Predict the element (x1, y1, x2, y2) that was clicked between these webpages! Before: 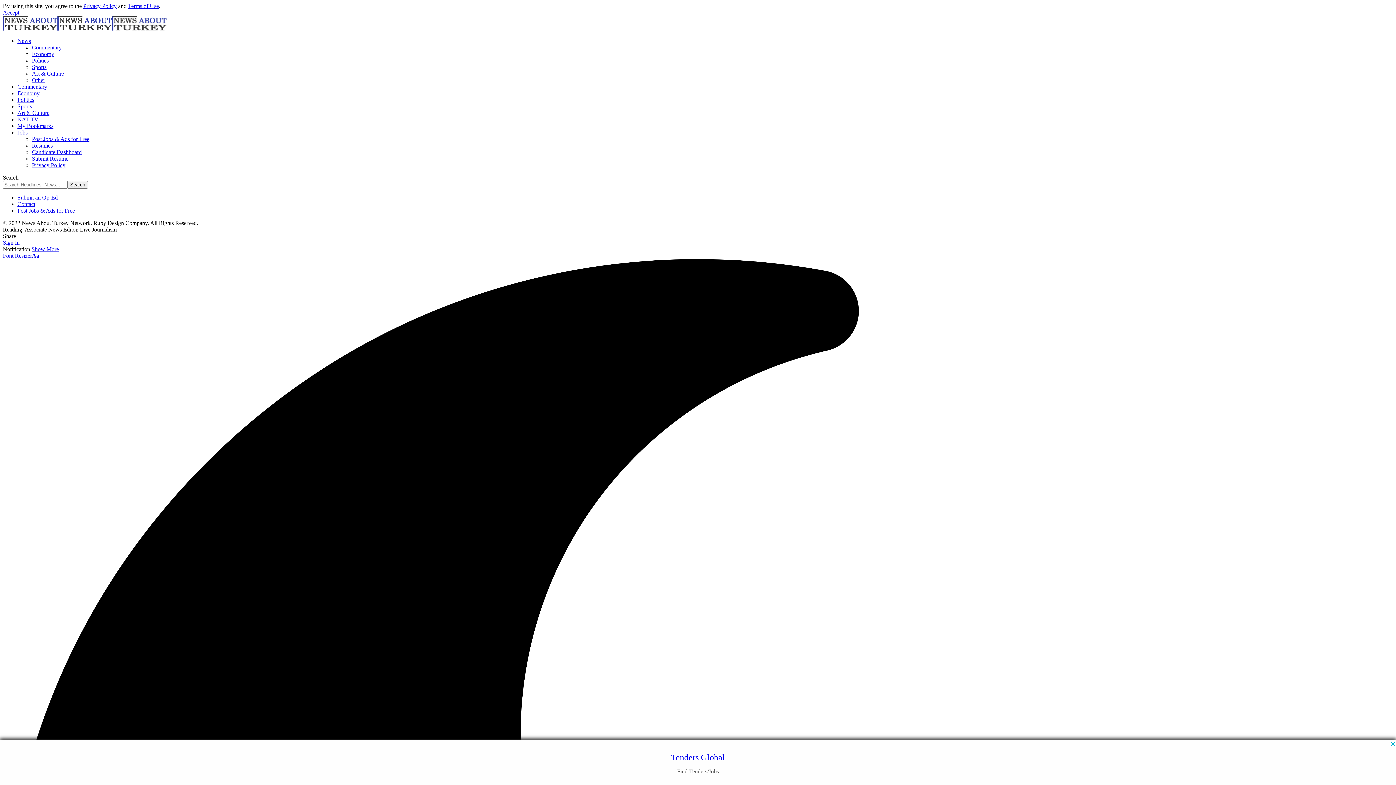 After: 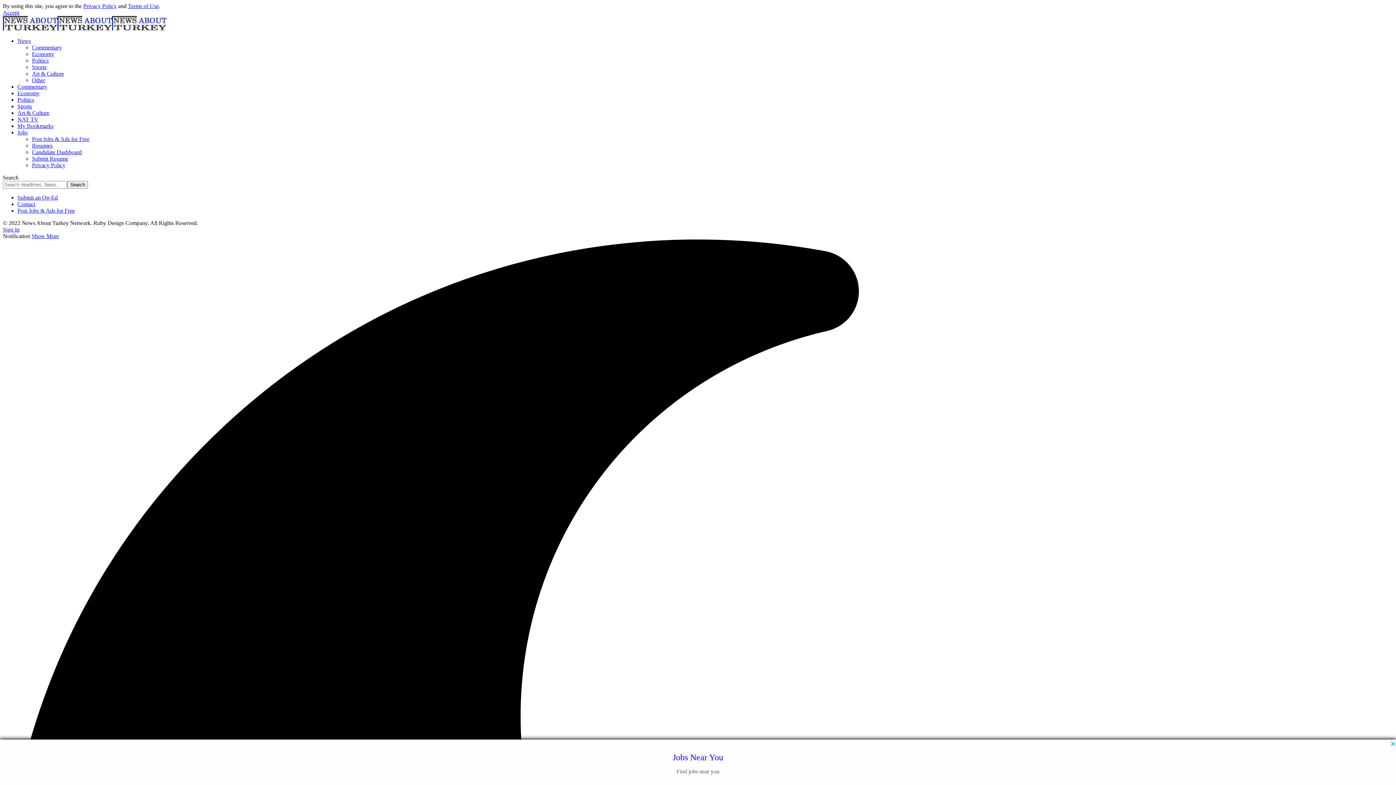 Action: bbox: (17, 122, 53, 129) label: My Bookmarks